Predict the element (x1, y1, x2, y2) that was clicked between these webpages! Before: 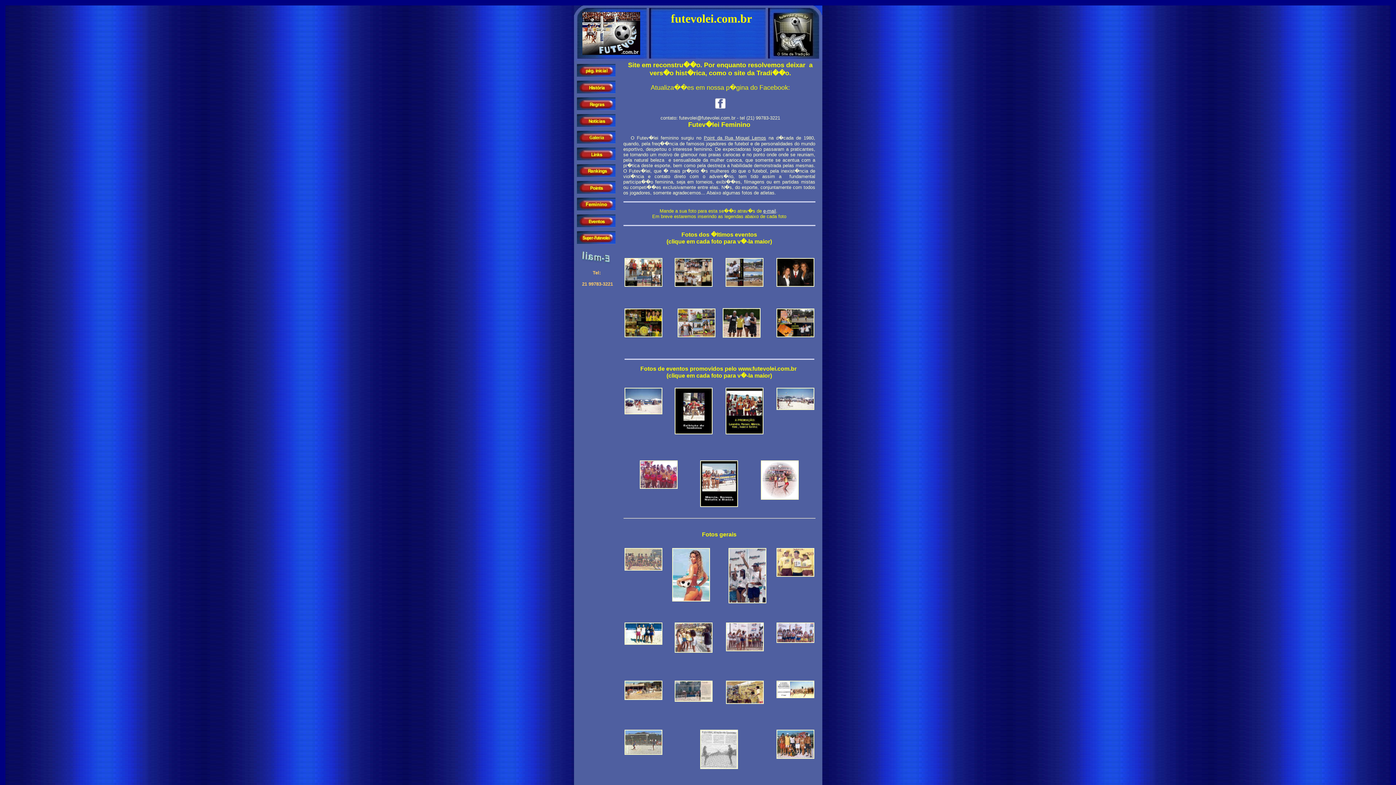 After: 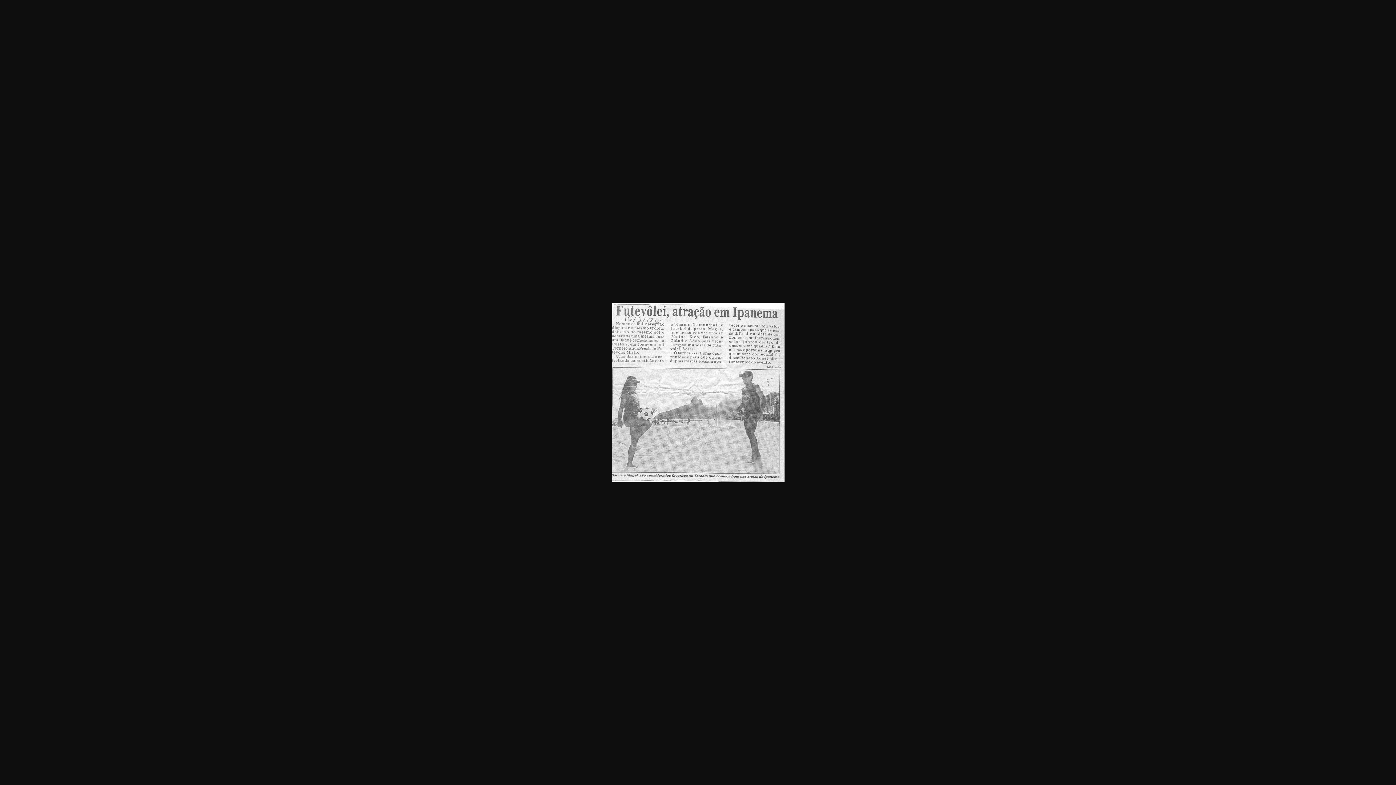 Action: bbox: (700, 764, 738, 770)